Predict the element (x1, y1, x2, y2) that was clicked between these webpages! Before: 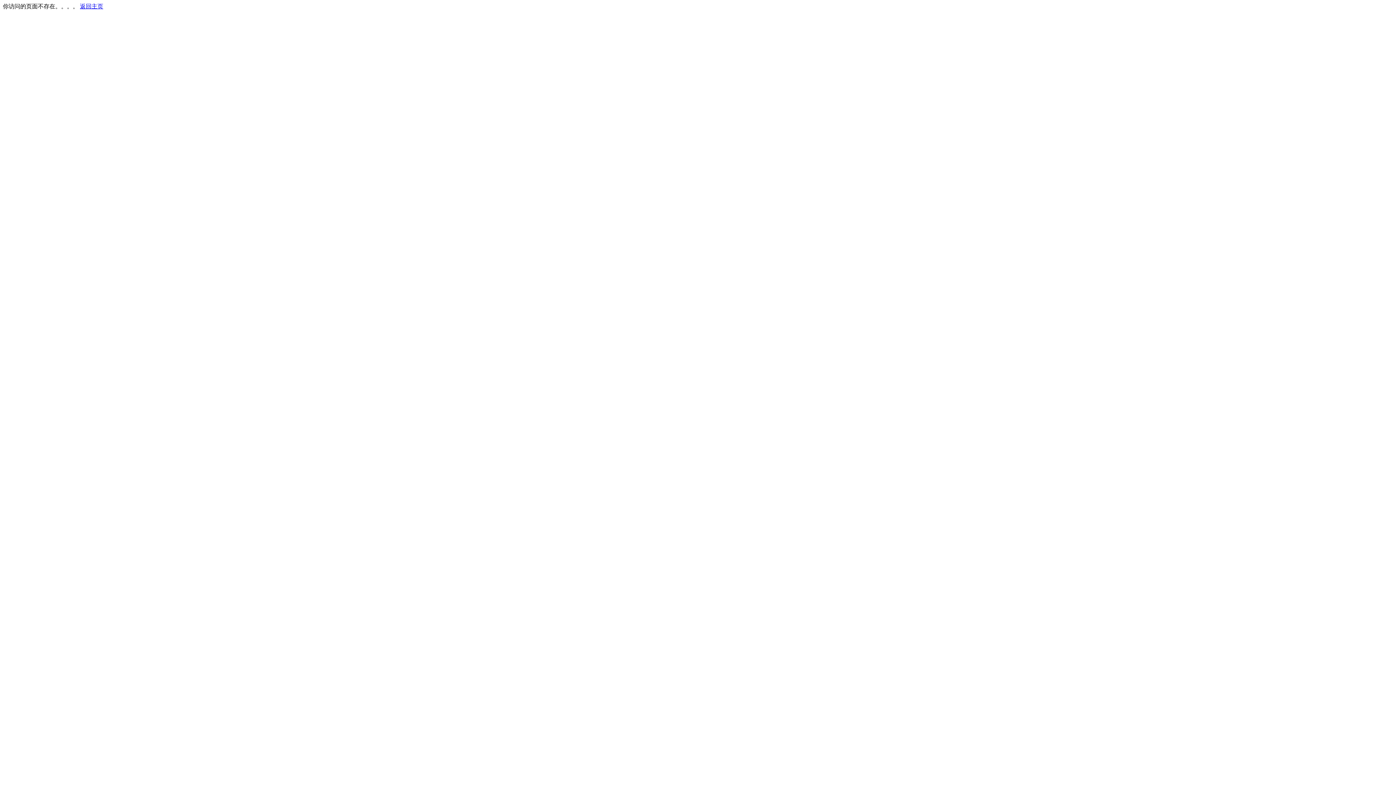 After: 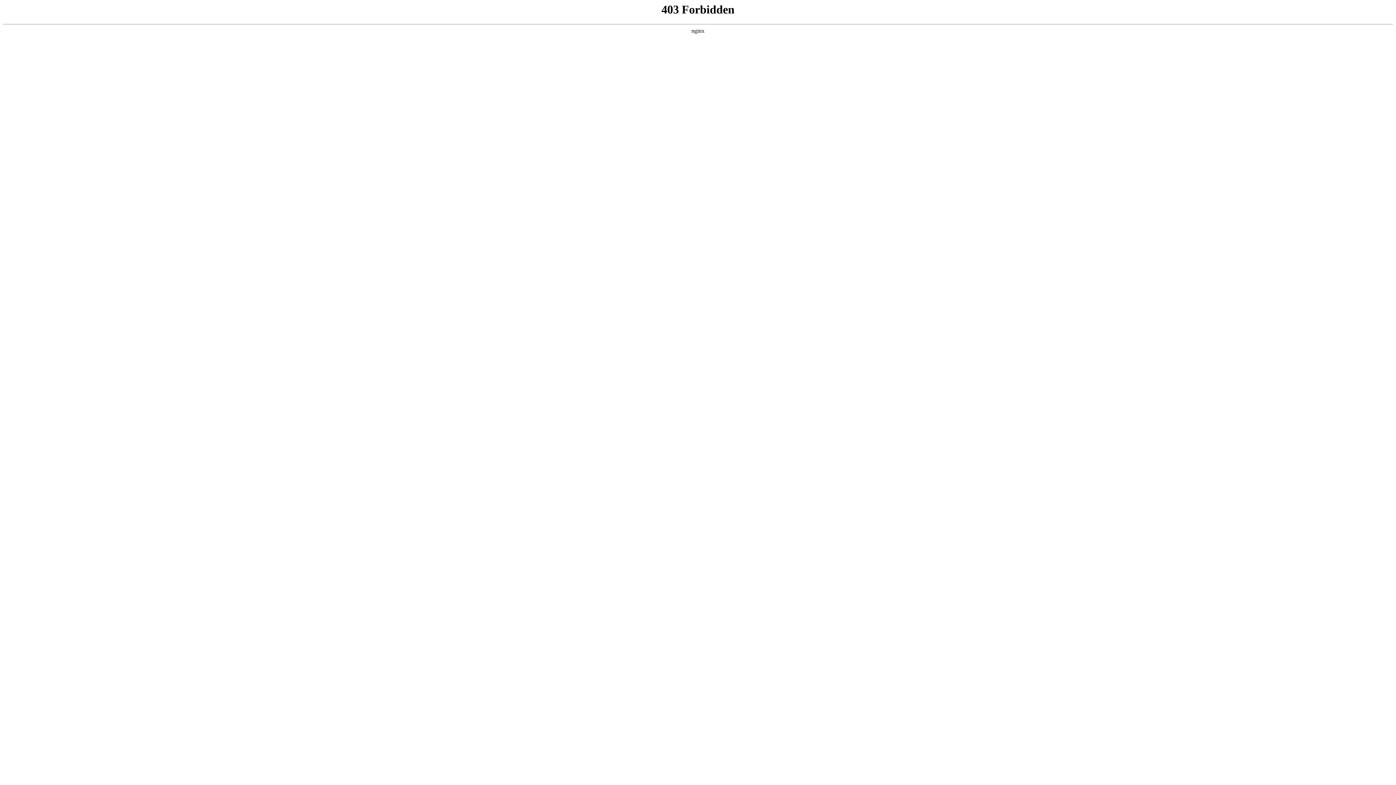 Action: bbox: (80, 3, 103, 9) label: 返回主页